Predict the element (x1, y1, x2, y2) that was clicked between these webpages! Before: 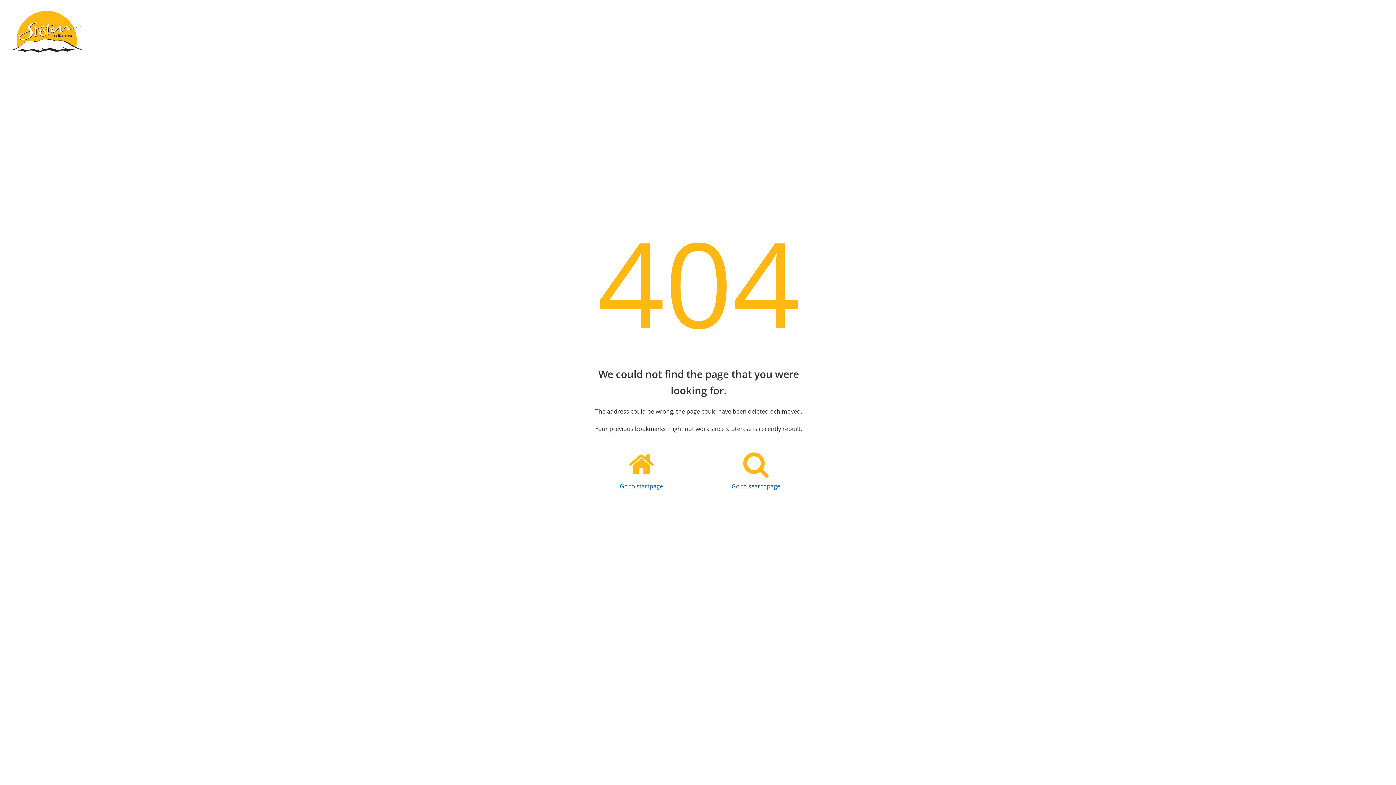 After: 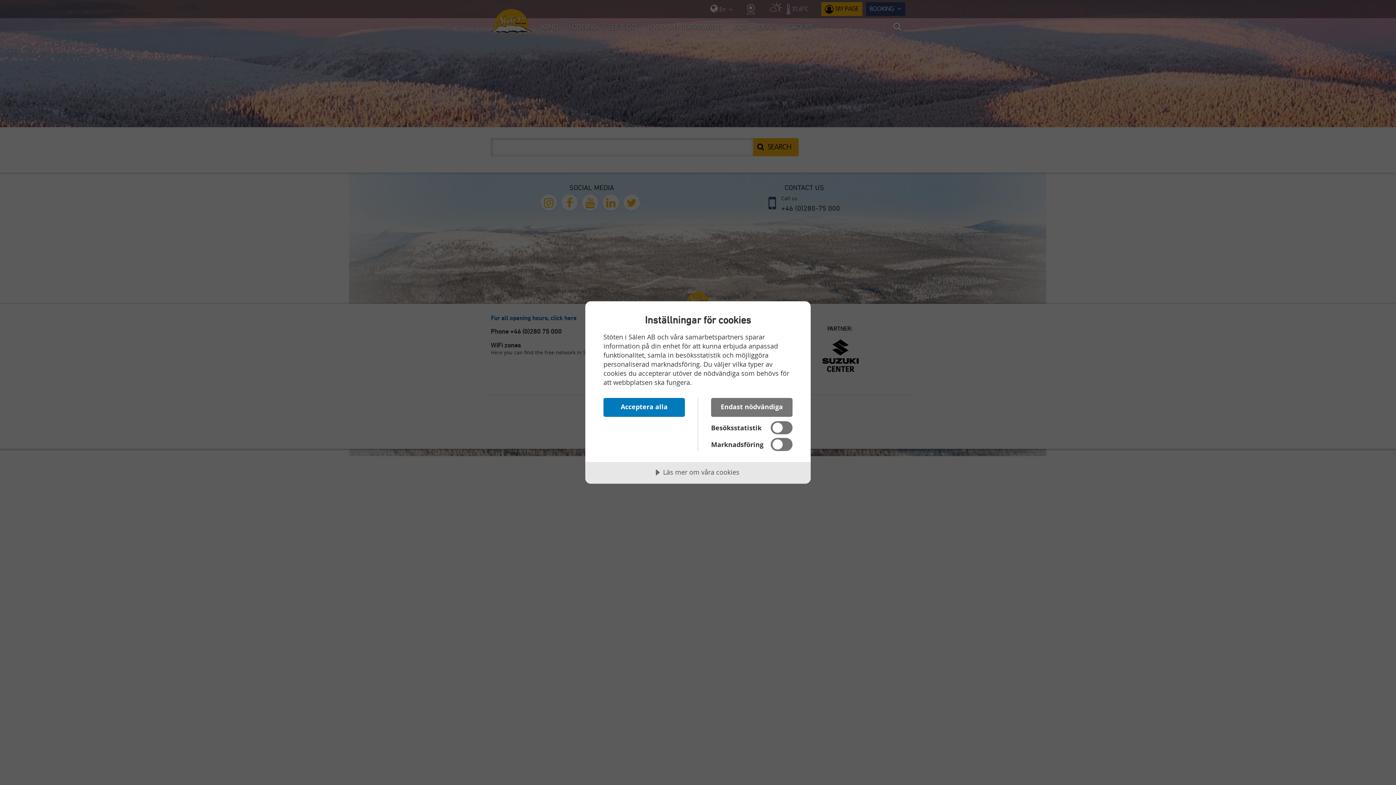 Action: label: Go to searchpage bbox: (698, 450, 813, 491)